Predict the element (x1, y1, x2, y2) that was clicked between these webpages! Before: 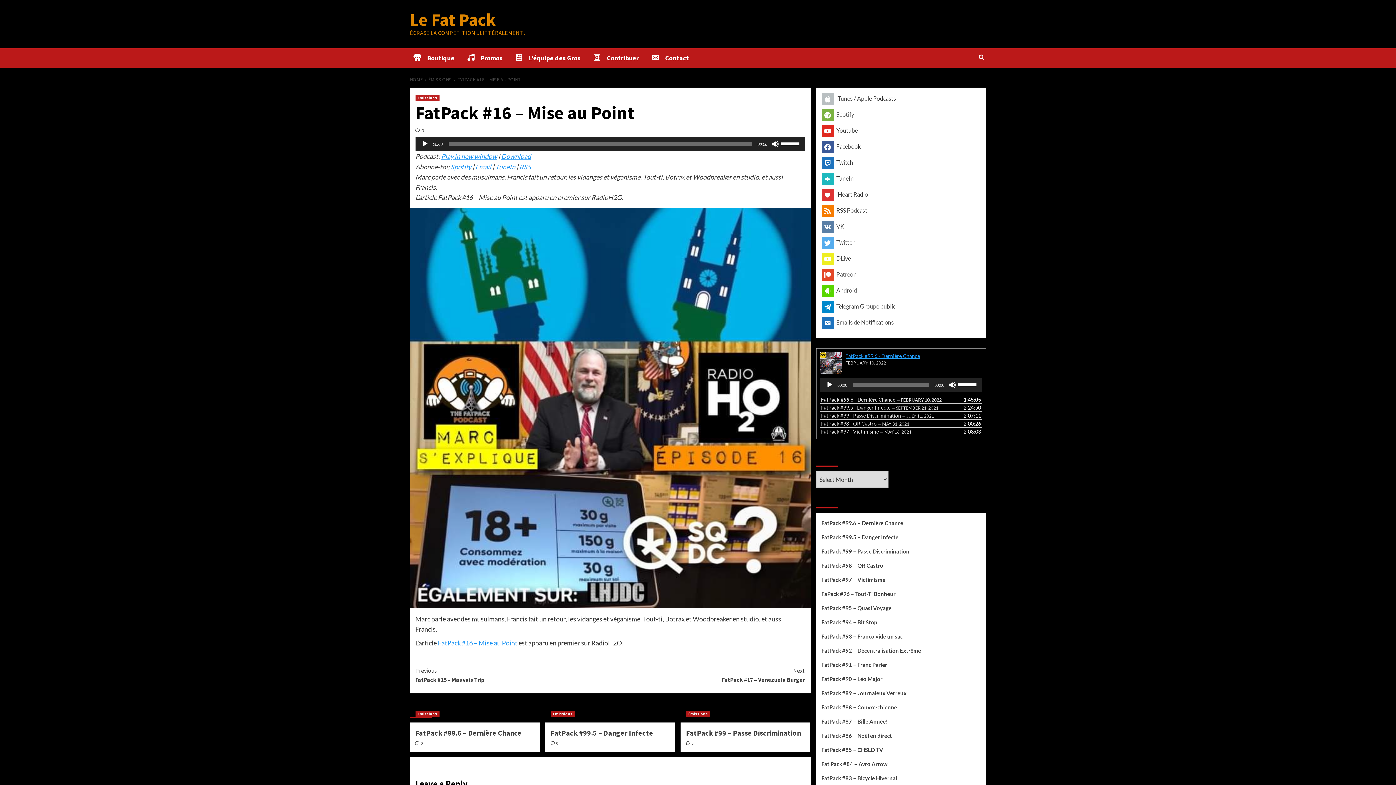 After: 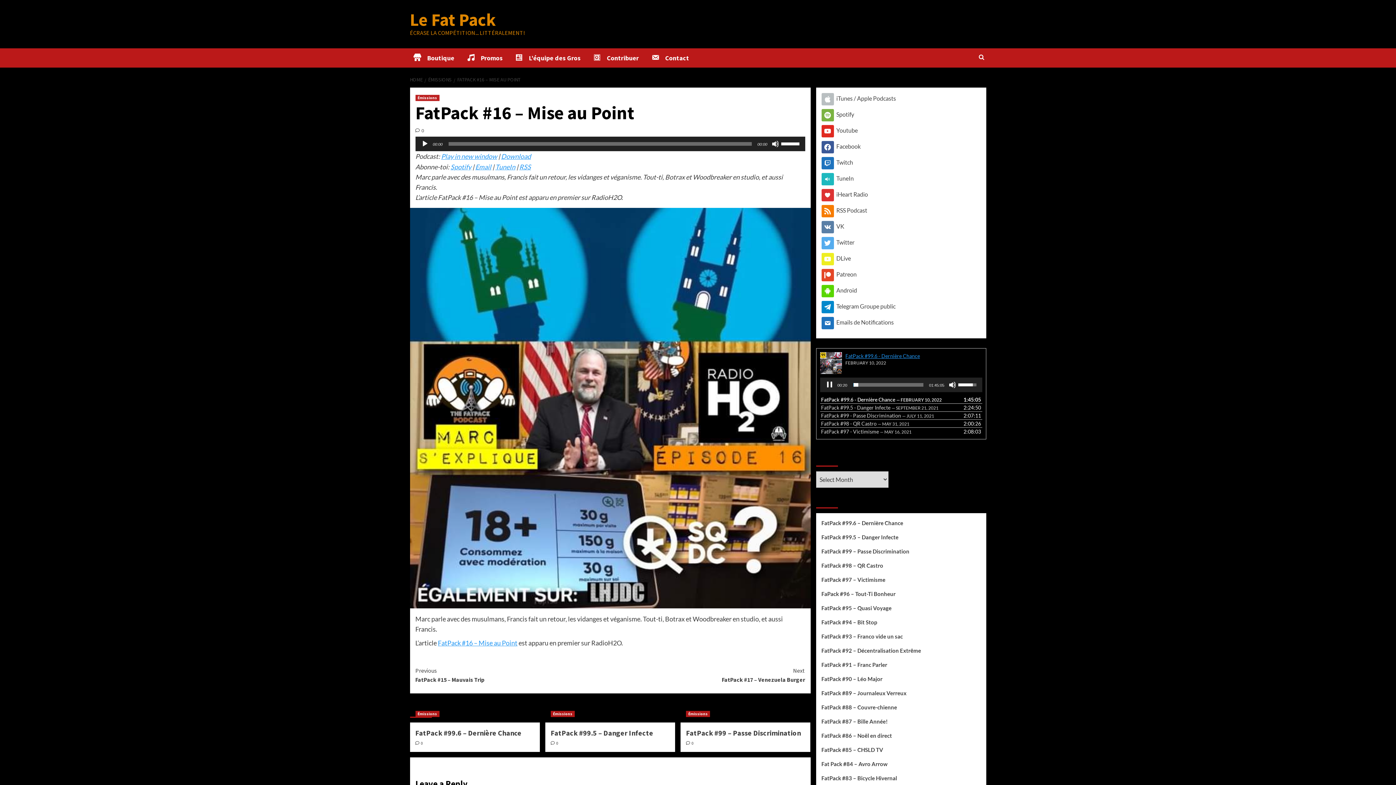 Action: bbox: (826, 381, 833, 388) label: Play